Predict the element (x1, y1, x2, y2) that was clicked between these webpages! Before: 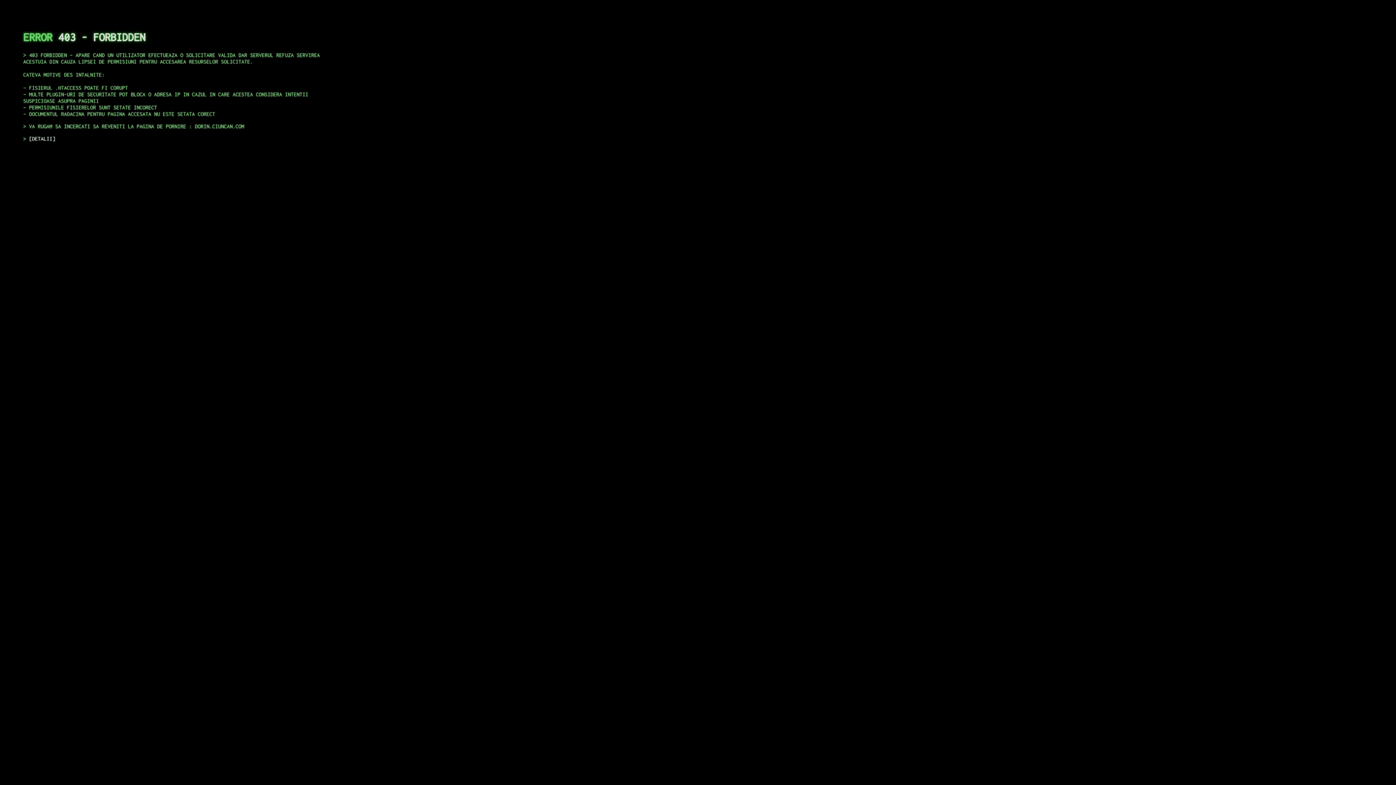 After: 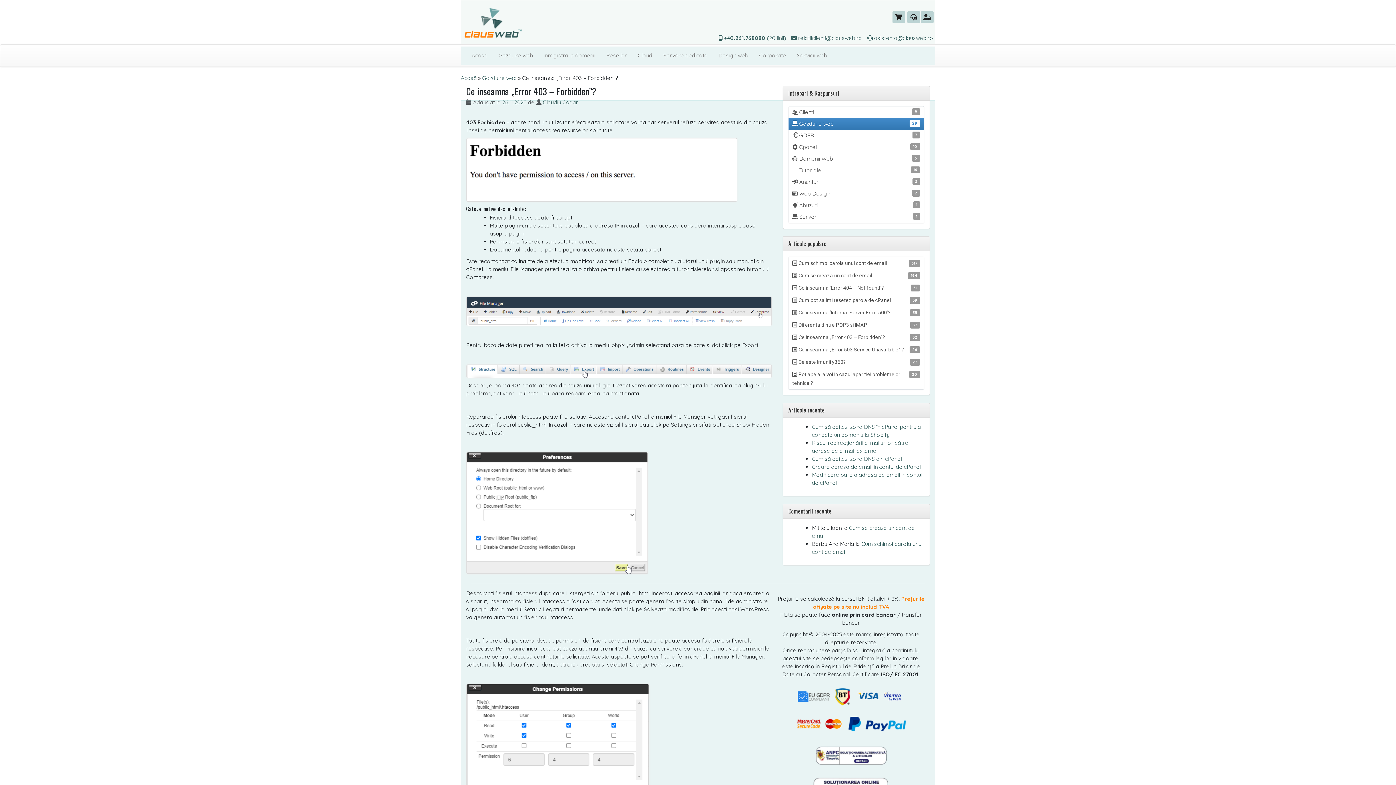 Action: label: DETALII bbox: (29, 135, 55, 141)